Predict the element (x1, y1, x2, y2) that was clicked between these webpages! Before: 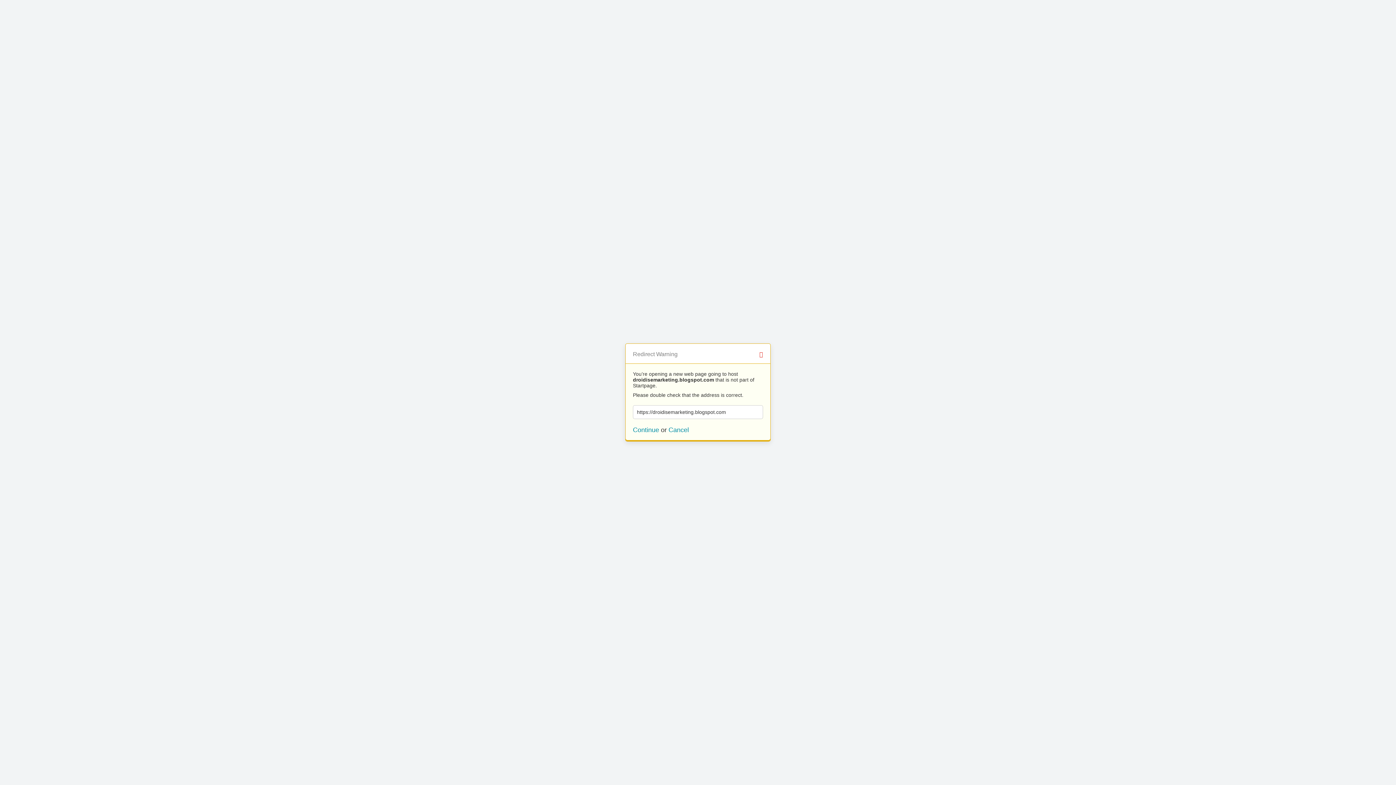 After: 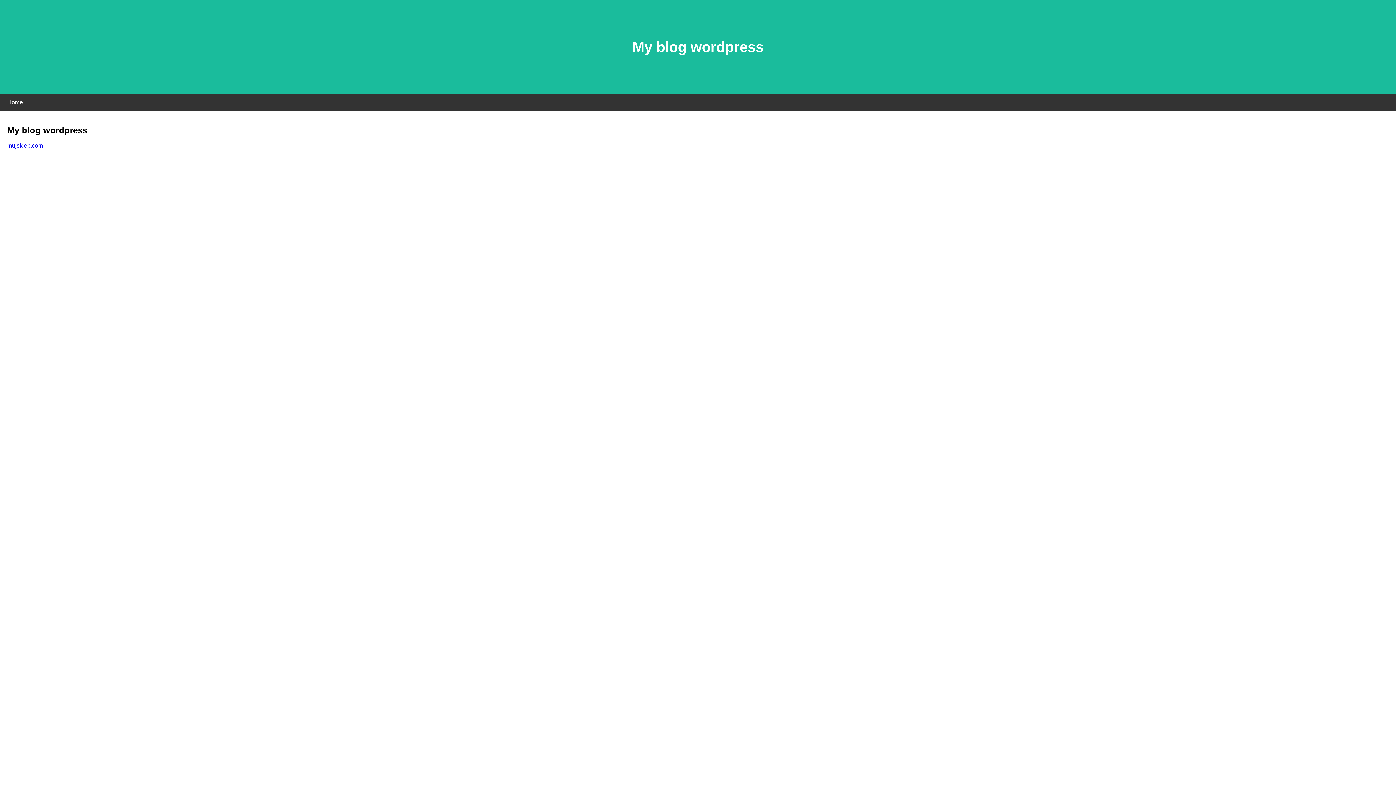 Action: label: Continue bbox: (633, 426, 659, 433)